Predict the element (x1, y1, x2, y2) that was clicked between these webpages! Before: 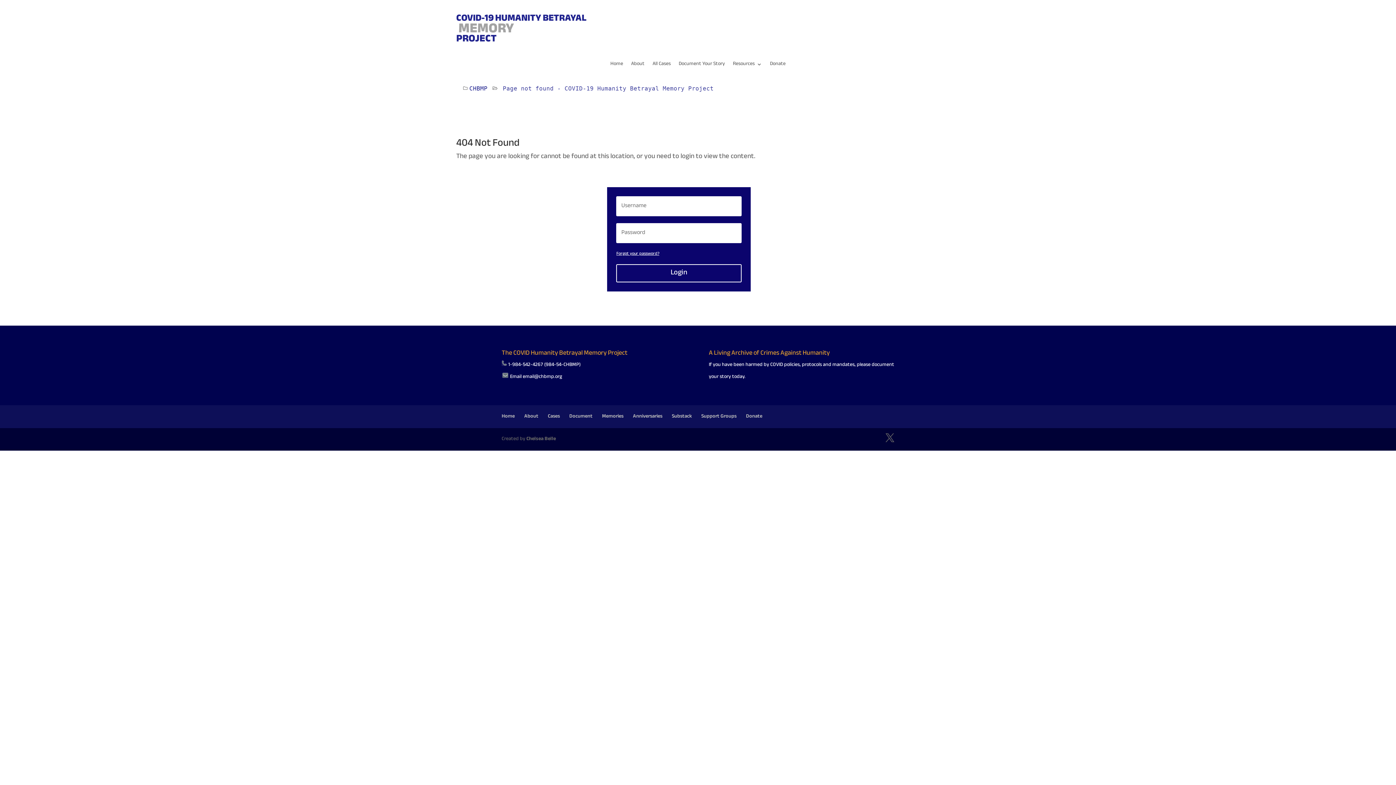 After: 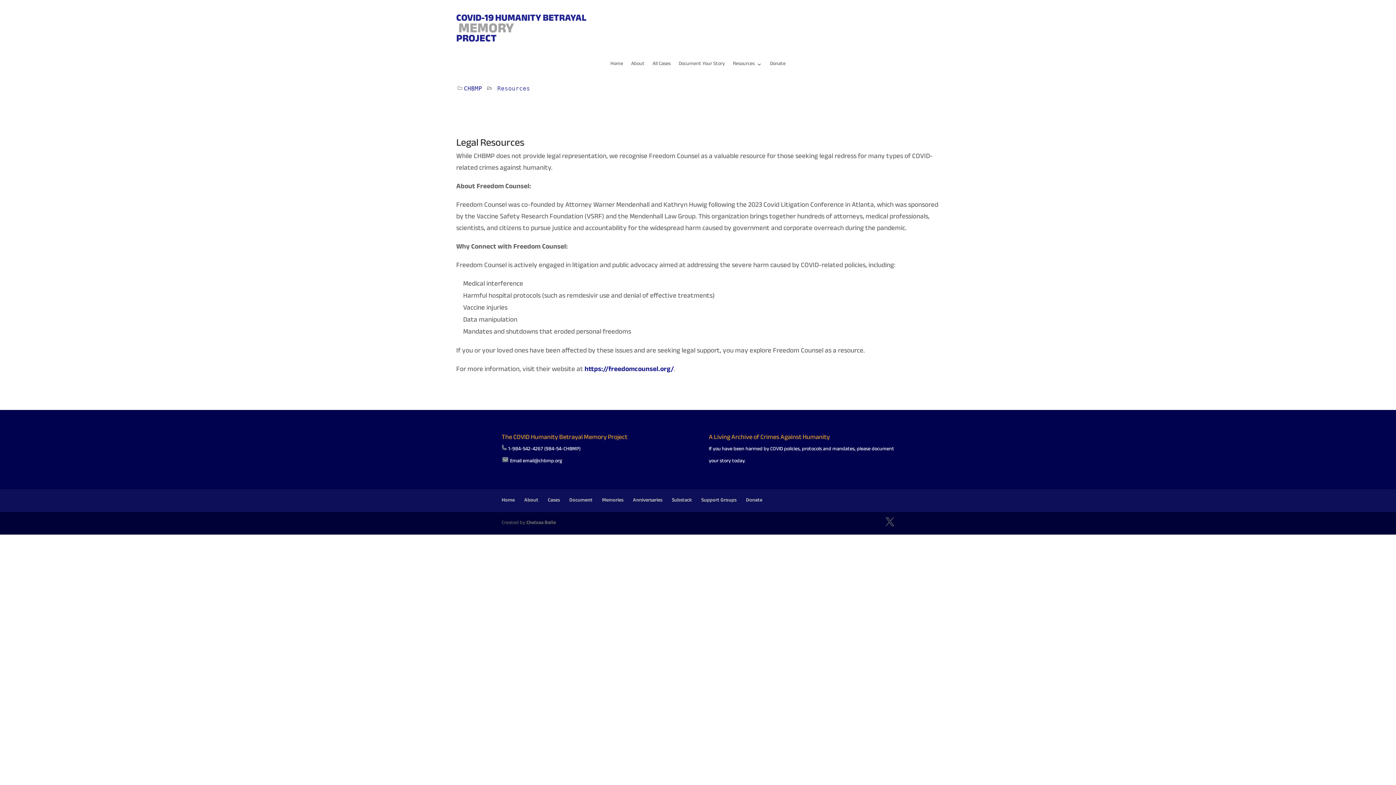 Action: label: Resources bbox: (733, 61, 762, 69)